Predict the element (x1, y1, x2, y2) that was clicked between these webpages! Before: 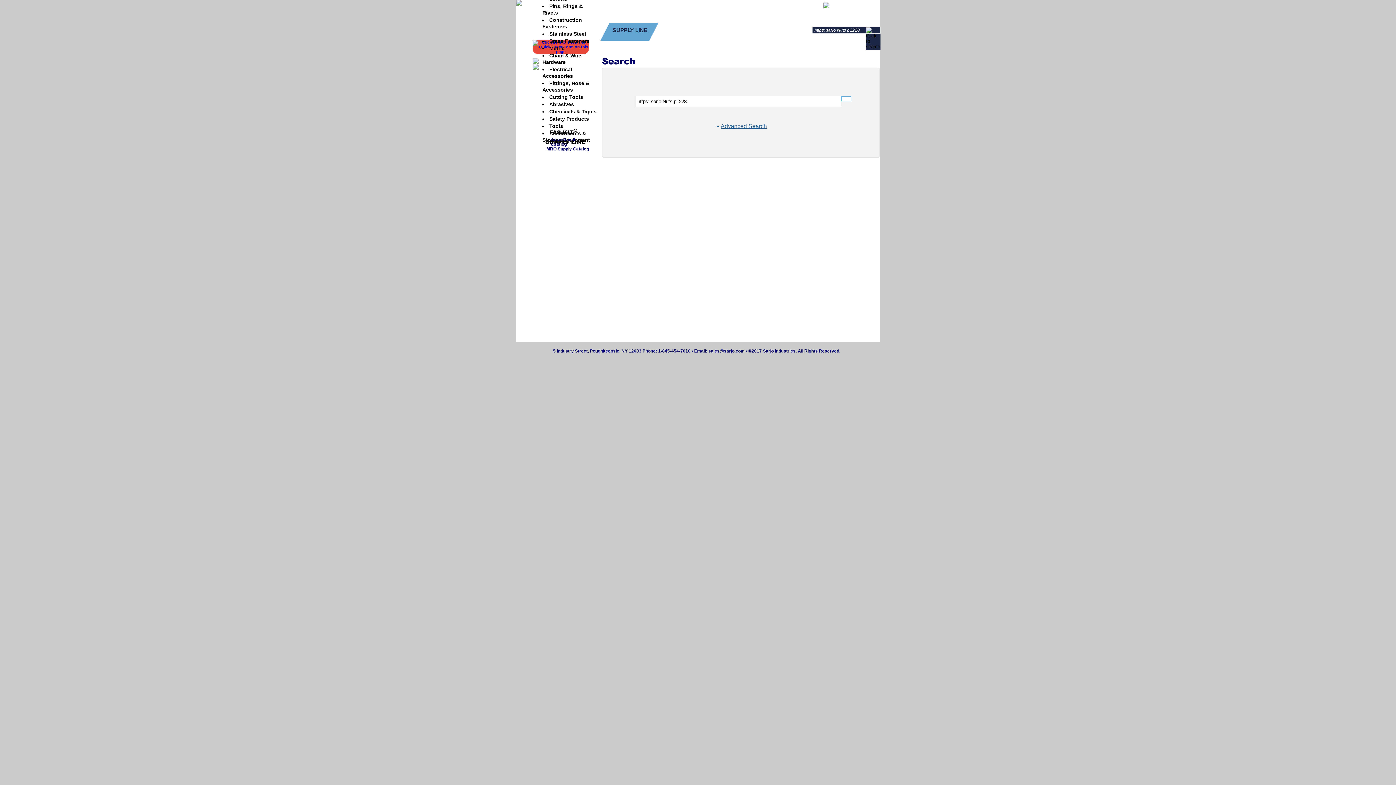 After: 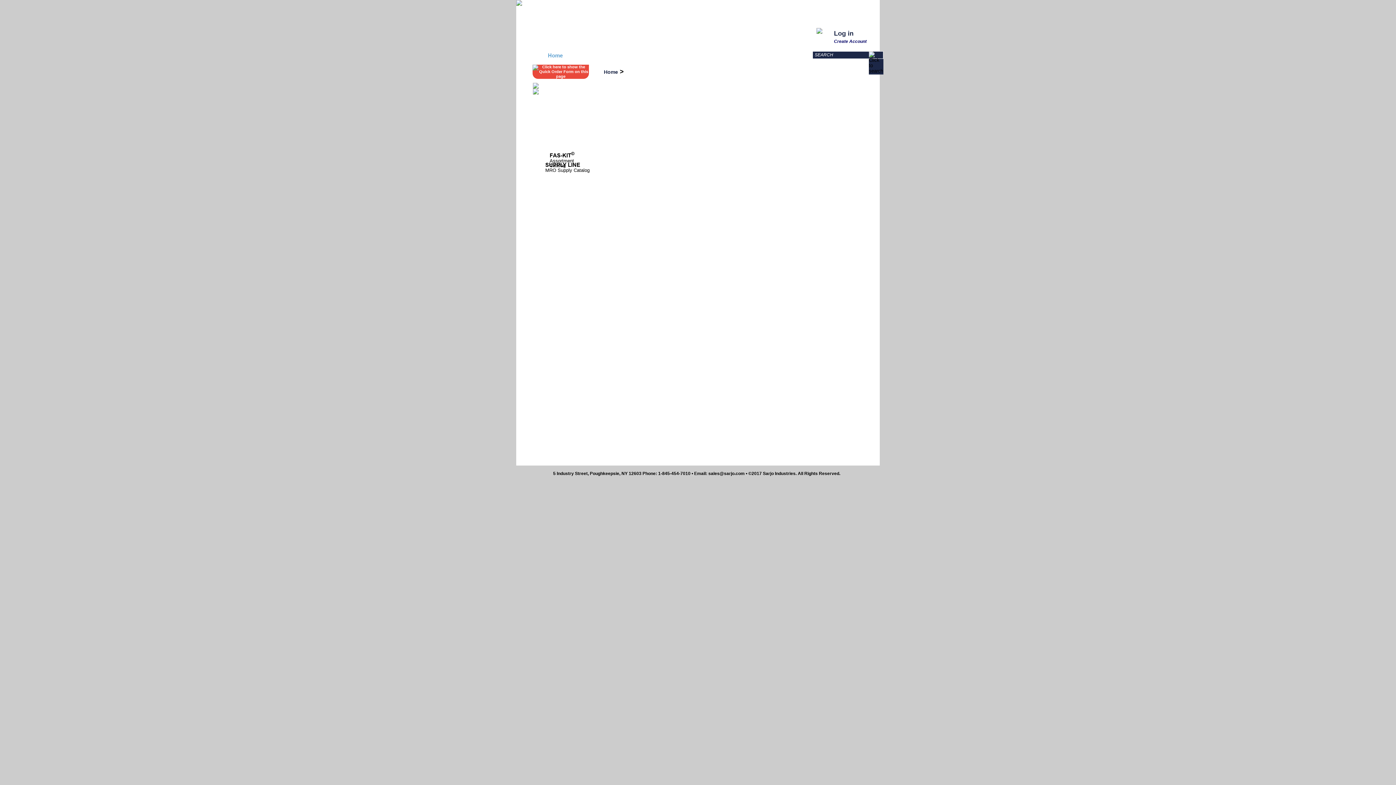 Action: label: Home bbox: (548, 27, 562, 33)